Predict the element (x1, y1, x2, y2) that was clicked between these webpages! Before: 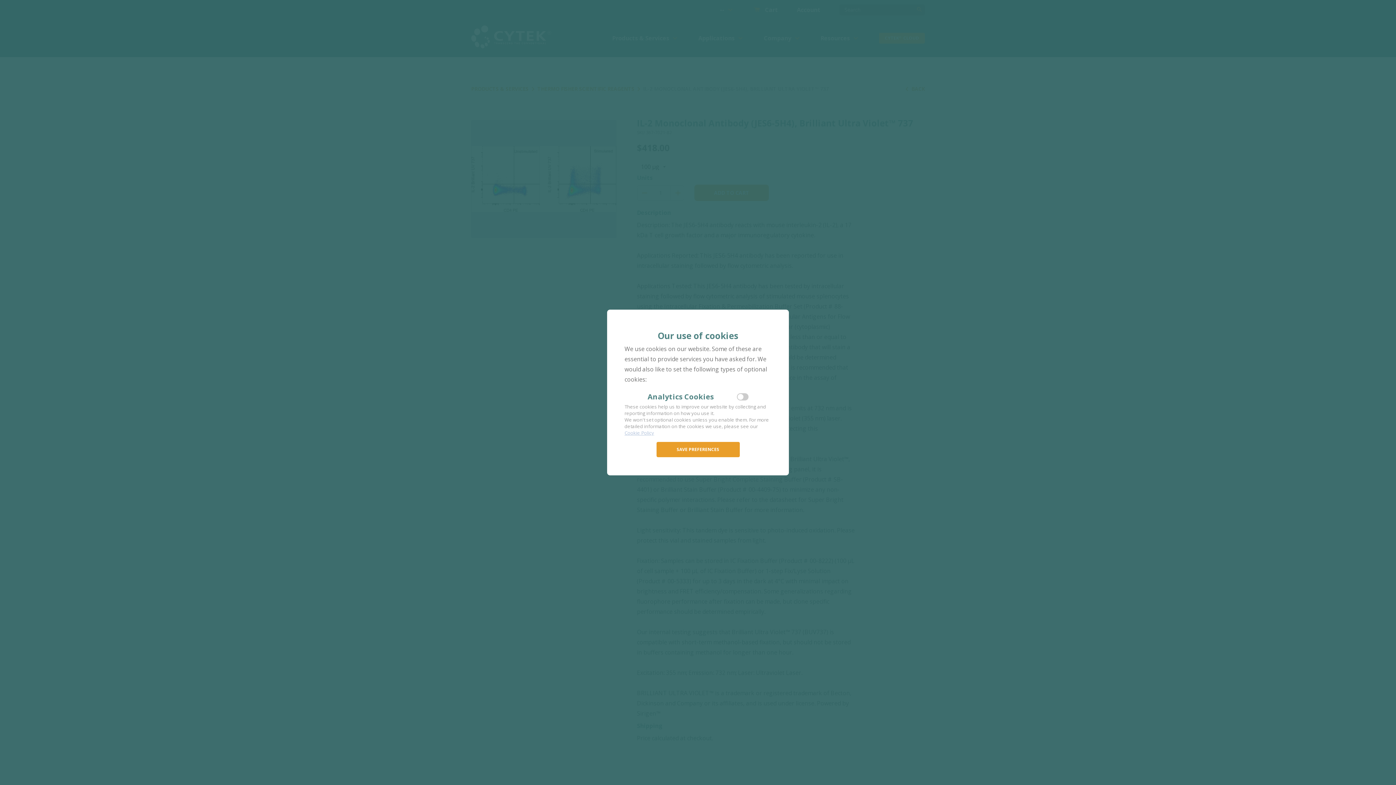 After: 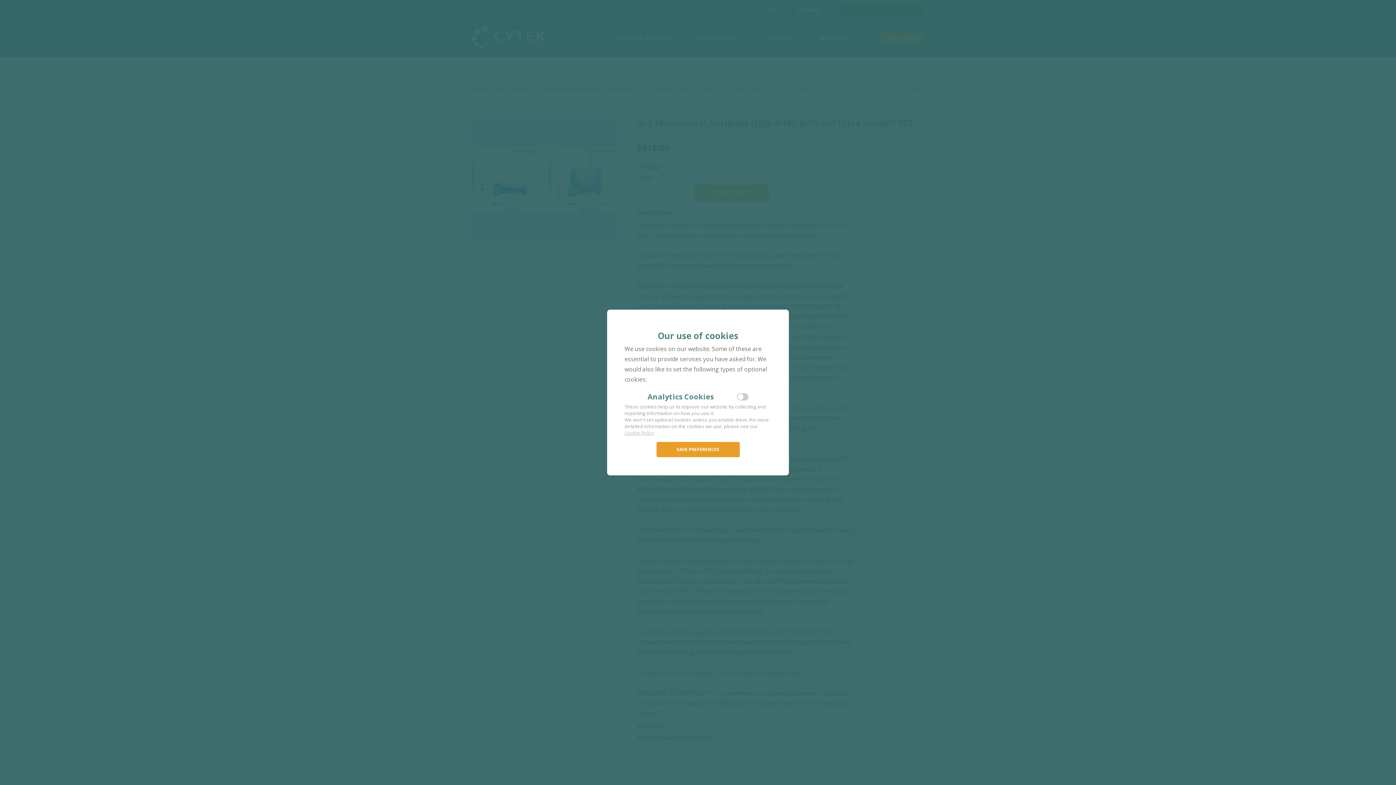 Action: bbox: (624, 429, 654, 436) label: Cookie Policy